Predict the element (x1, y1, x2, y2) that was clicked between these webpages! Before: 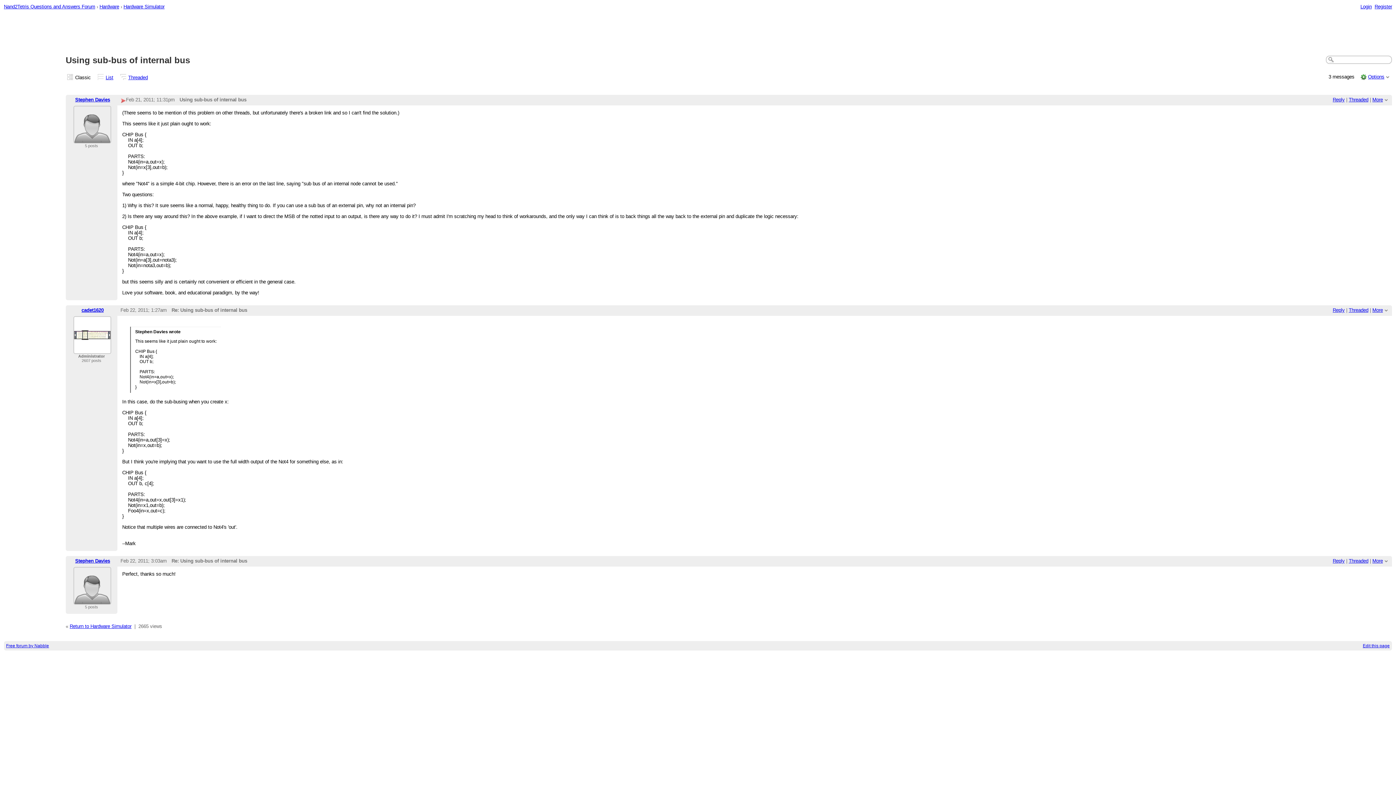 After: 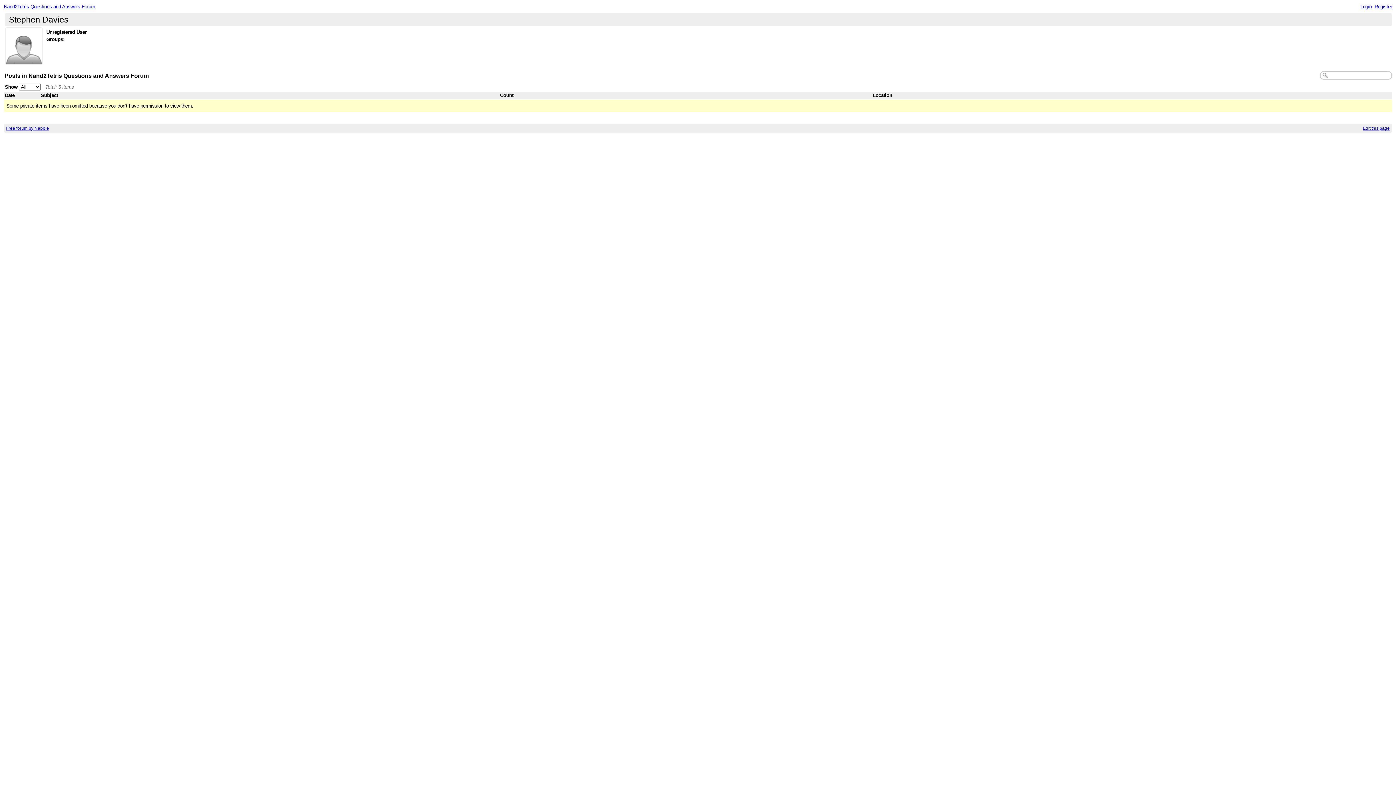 Action: label: Stephen Davies bbox: (75, 558, 110, 564)